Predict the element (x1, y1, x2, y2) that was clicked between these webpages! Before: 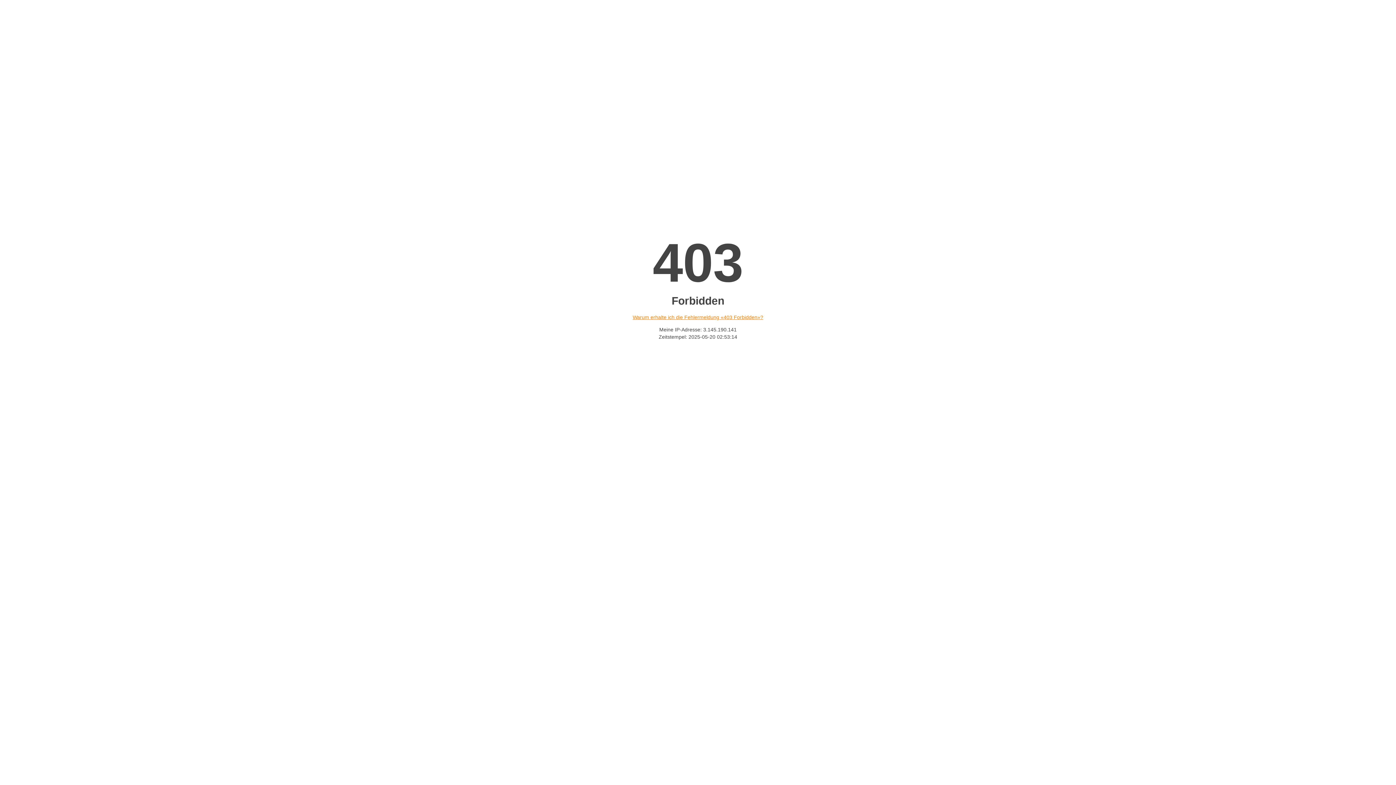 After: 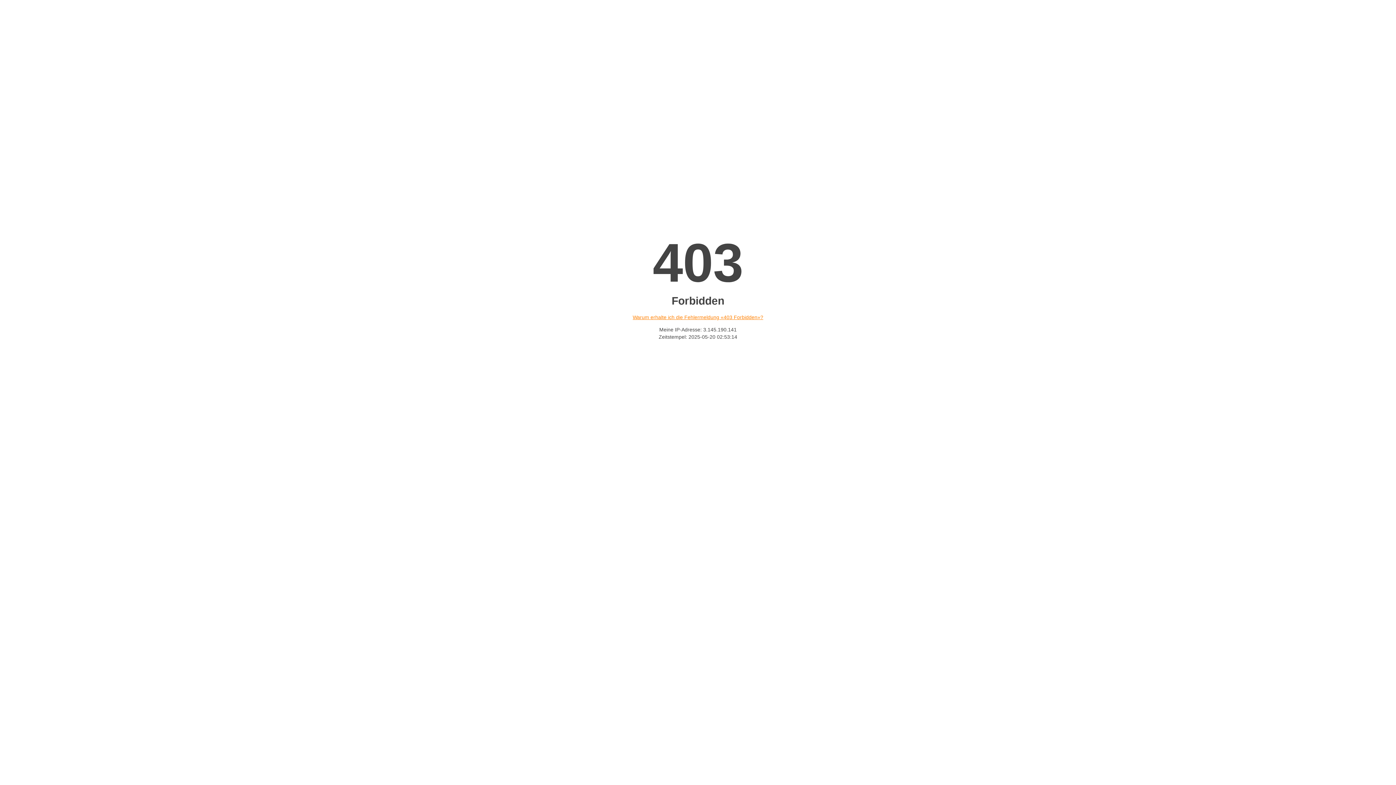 Action: label: Warum erhalte ich die Fehlermeldung «403 Forbidden»? bbox: (632, 314, 763, 320)